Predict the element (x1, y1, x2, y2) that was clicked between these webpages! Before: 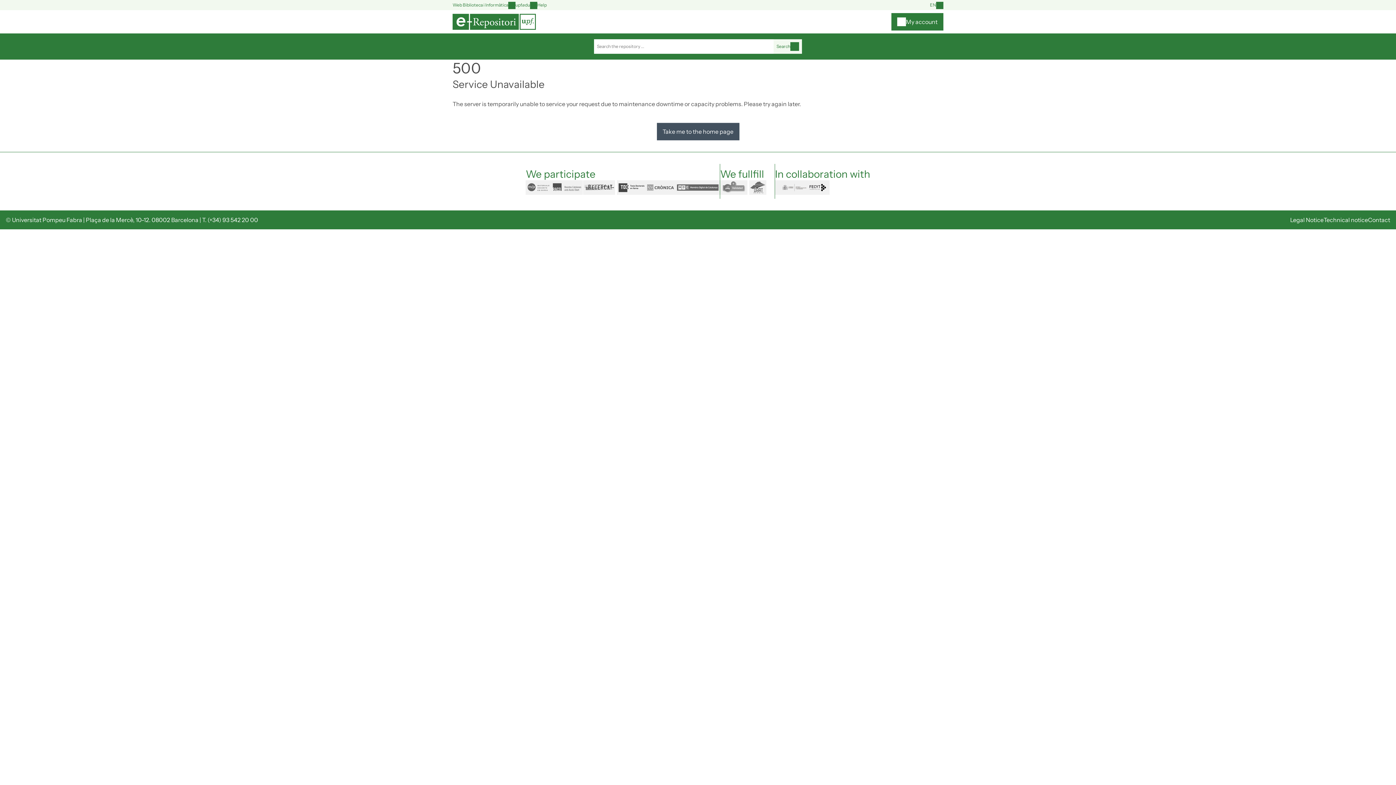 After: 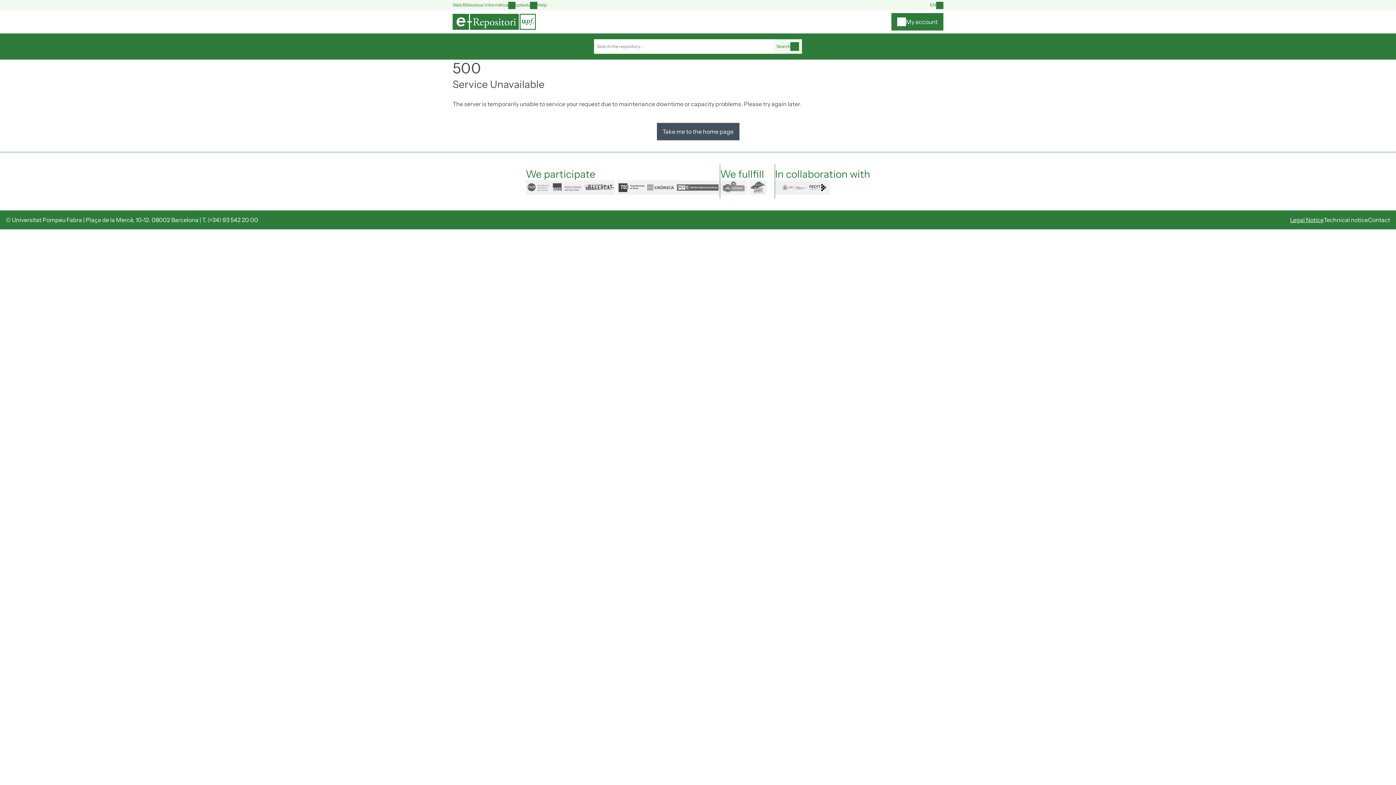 Action: bbox: (1290, 216, 1324, 223) label: Legal Notice